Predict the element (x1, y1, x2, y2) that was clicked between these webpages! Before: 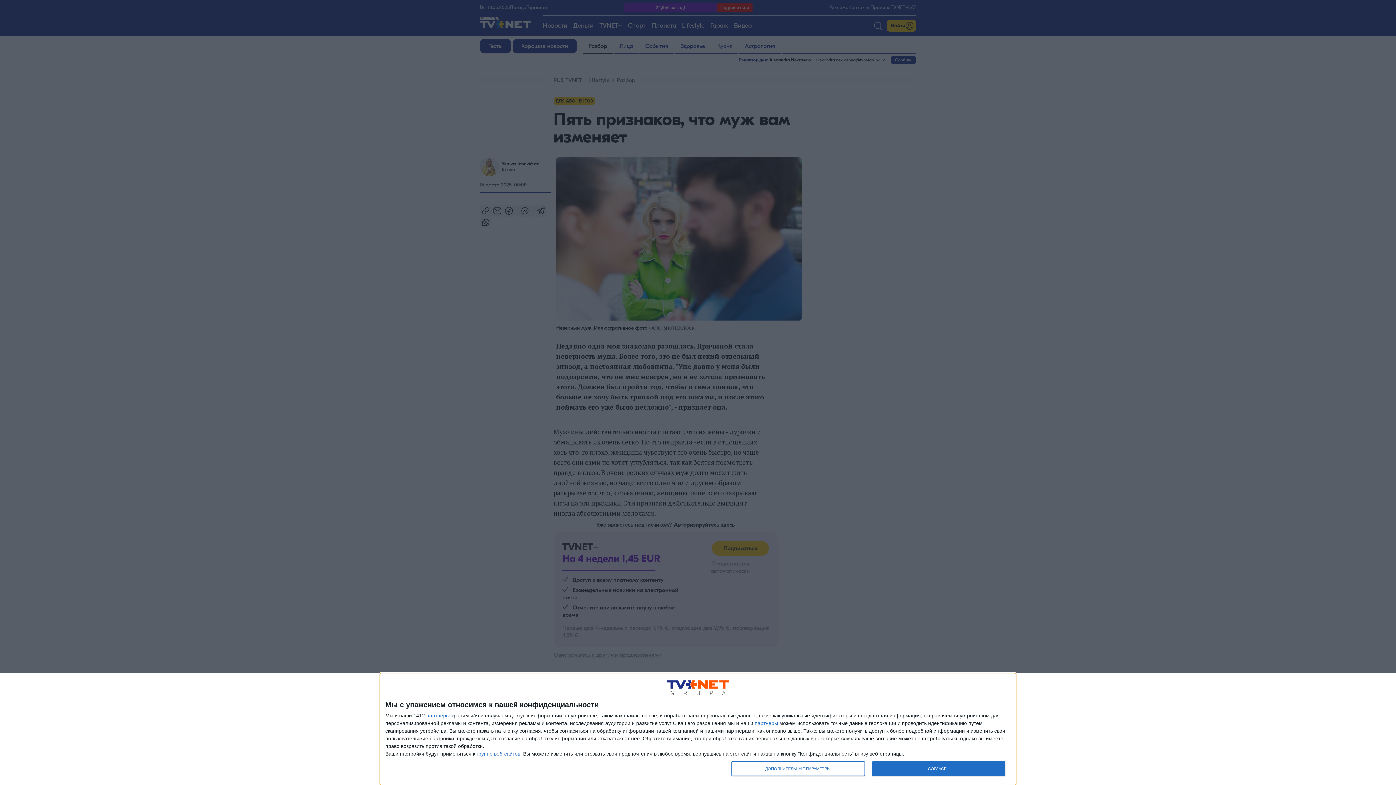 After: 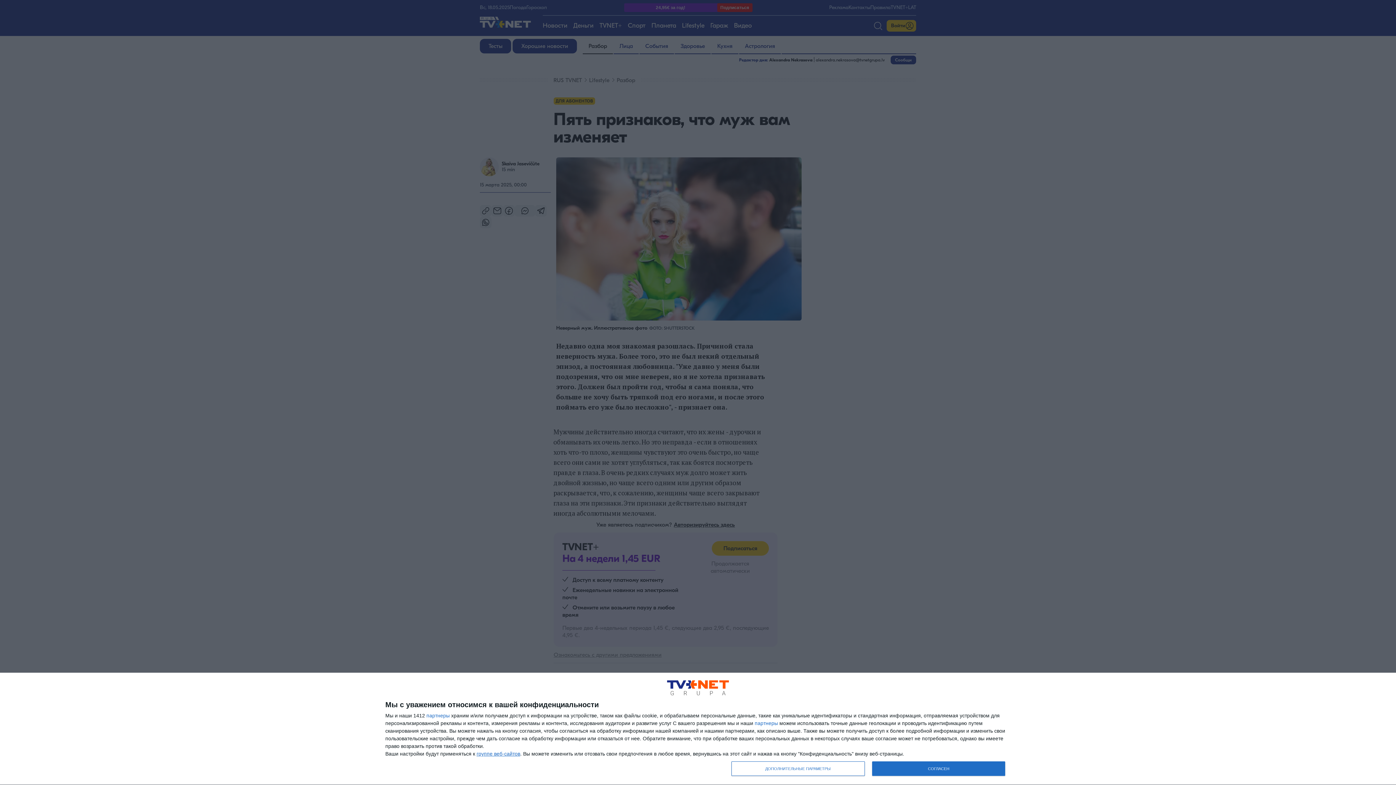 Action: bbox: (476, 751, 520, 756) label: https://api.tvnet.lv/consent opens in new window